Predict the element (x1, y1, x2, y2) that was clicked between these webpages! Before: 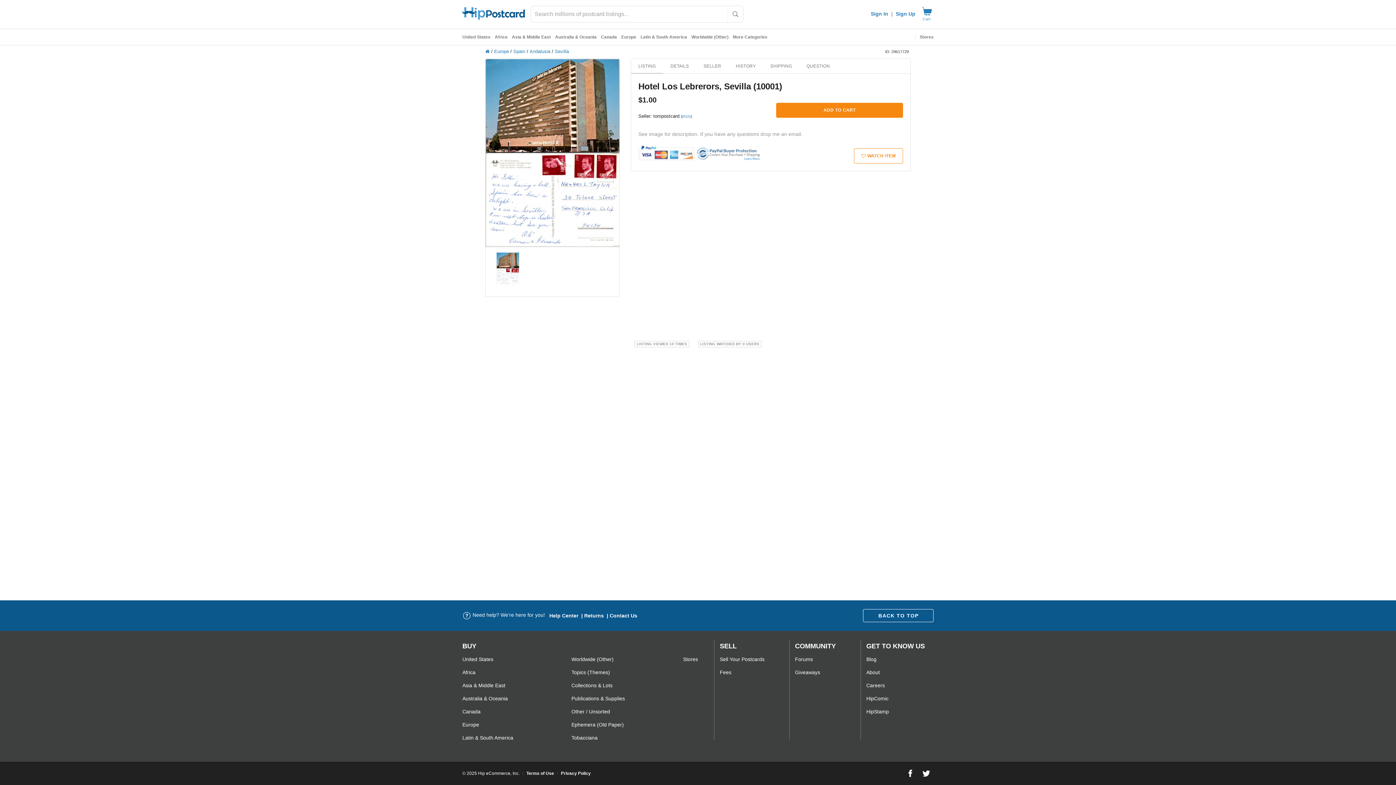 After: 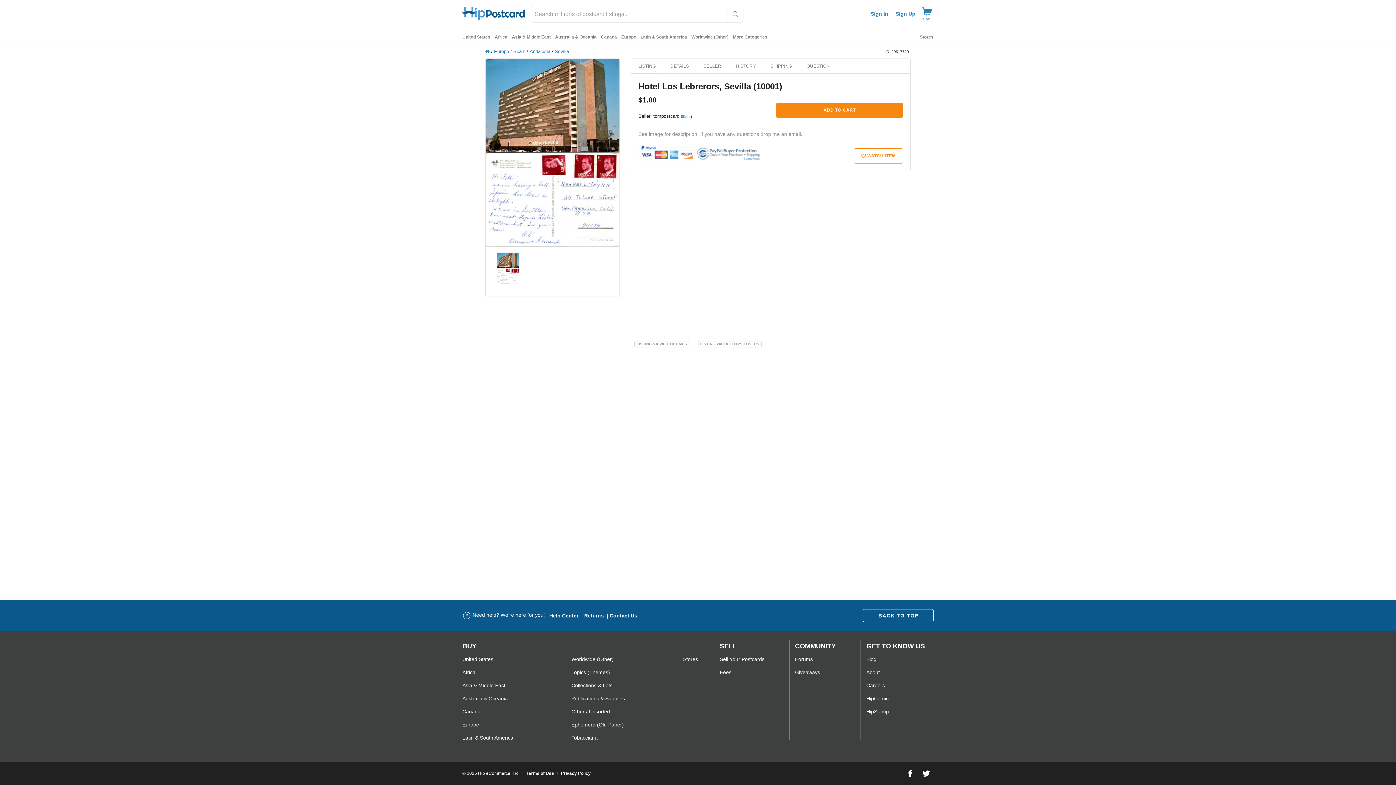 Action: bbox: (609, 612, 637, 618) label: Contact Us